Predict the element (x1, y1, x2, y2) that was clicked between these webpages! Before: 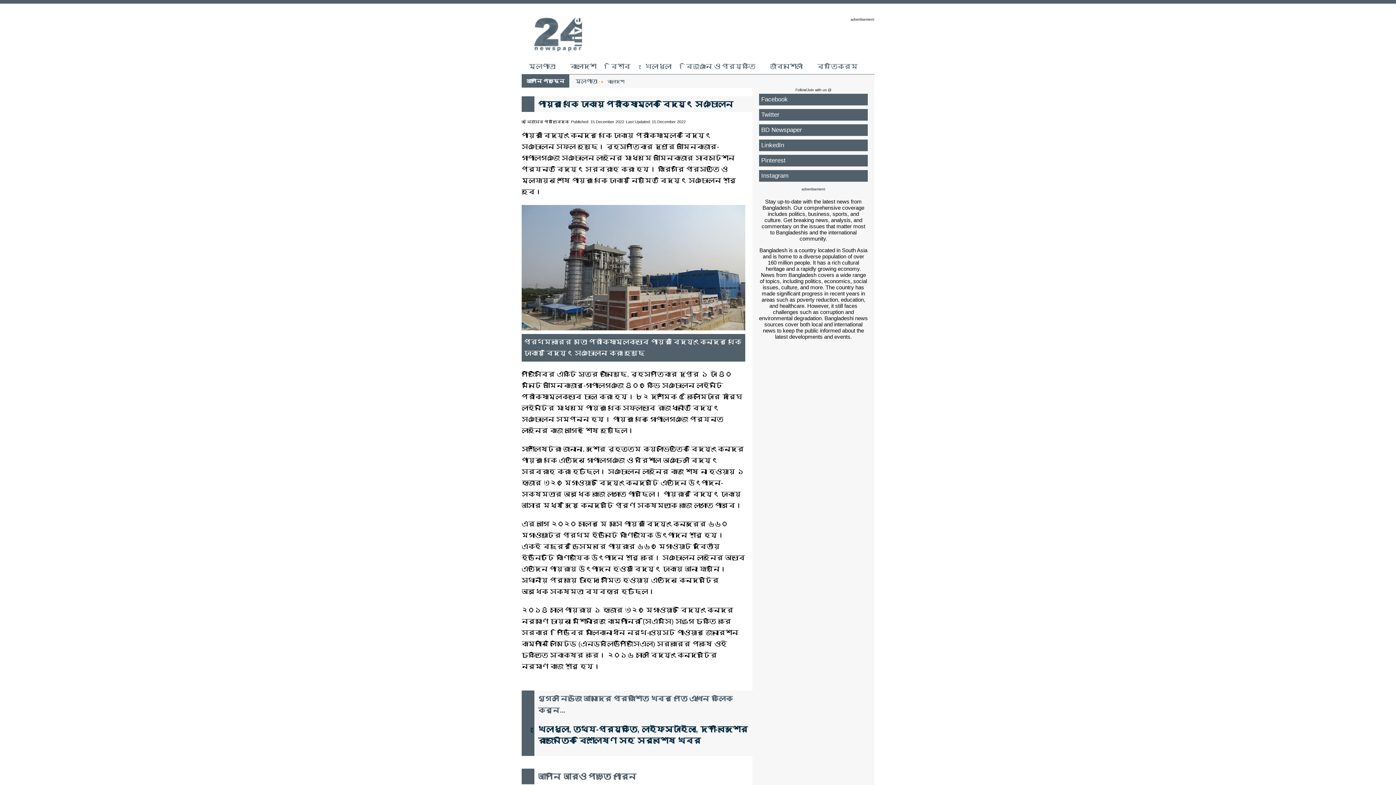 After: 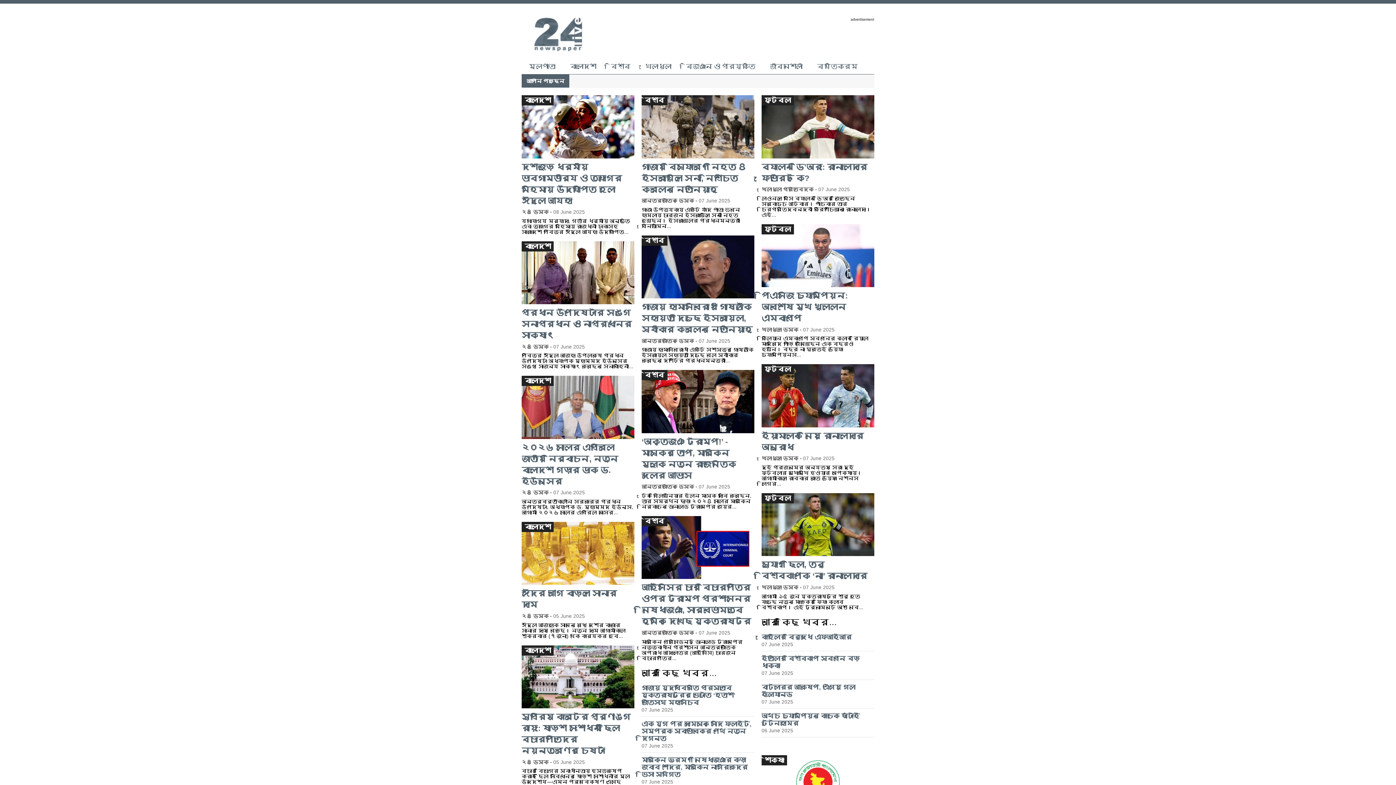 Action: bbox: (534, 46, 582, 52)